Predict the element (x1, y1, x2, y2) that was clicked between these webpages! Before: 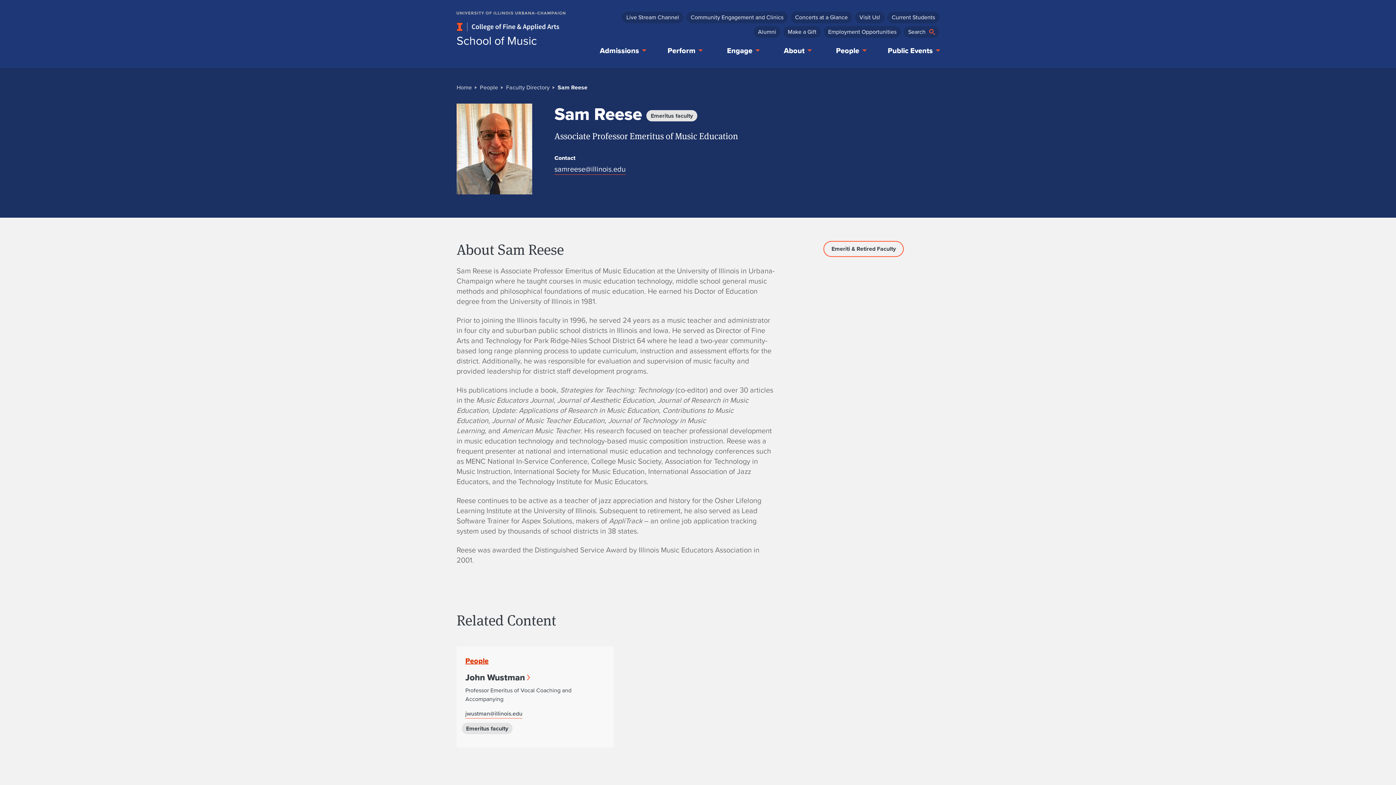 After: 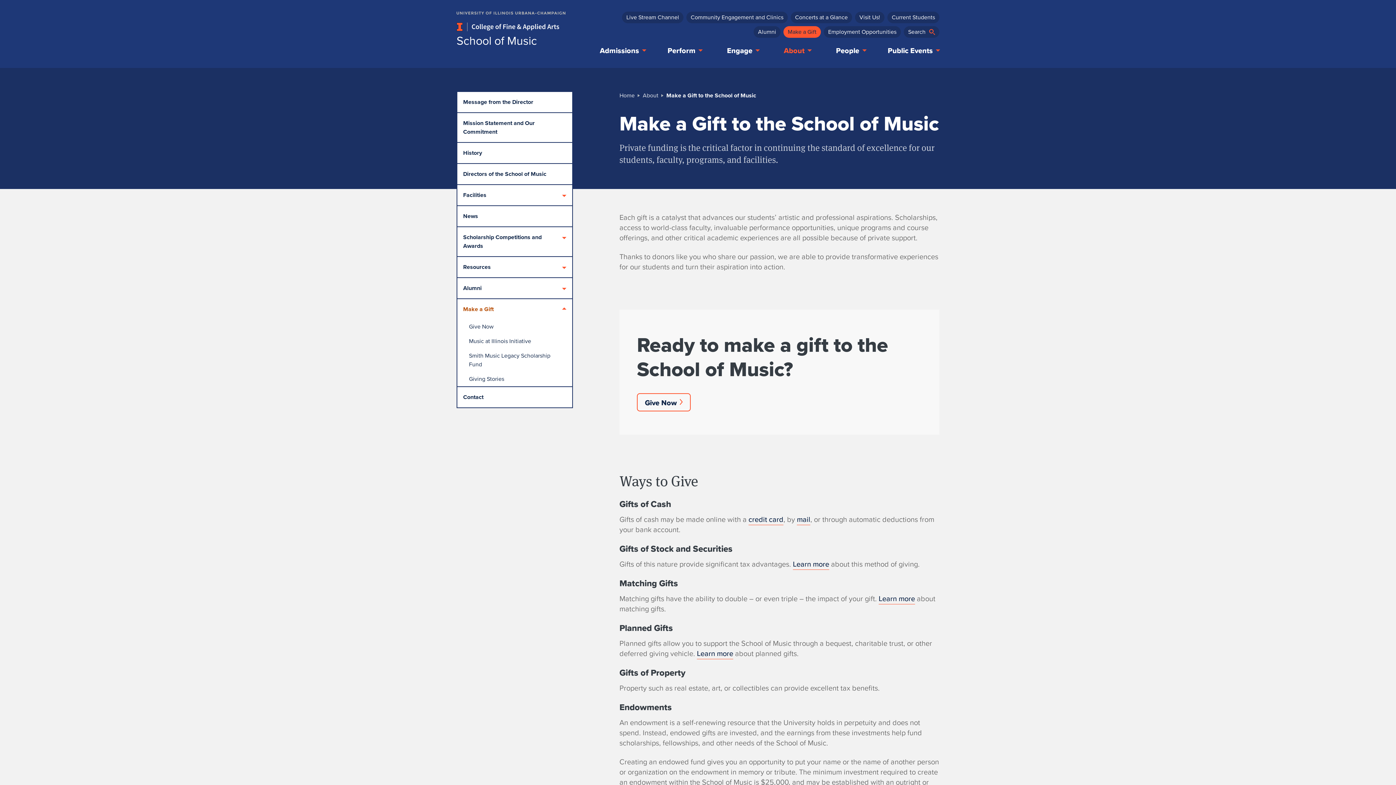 Action: bbox: (783, 26, 821, 37) label: Make a Gift